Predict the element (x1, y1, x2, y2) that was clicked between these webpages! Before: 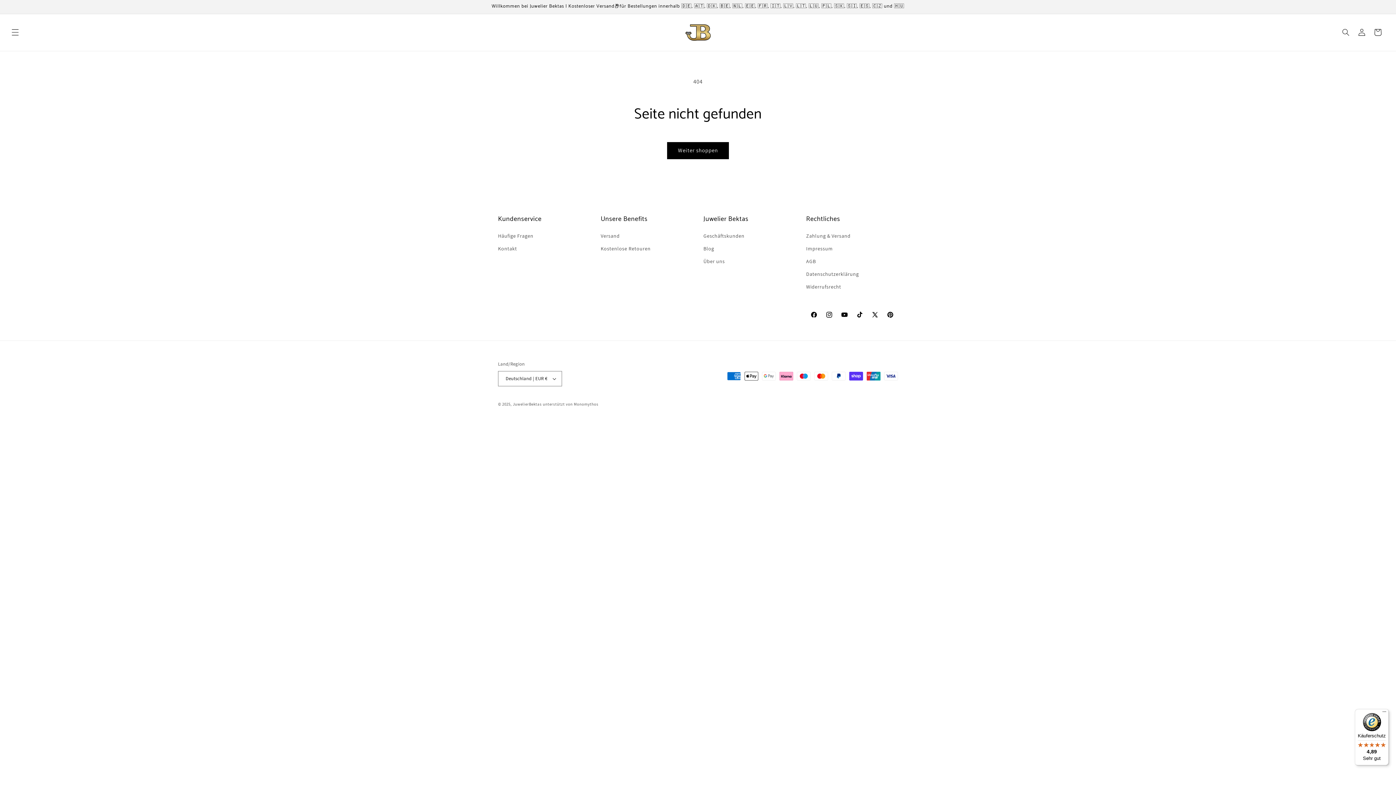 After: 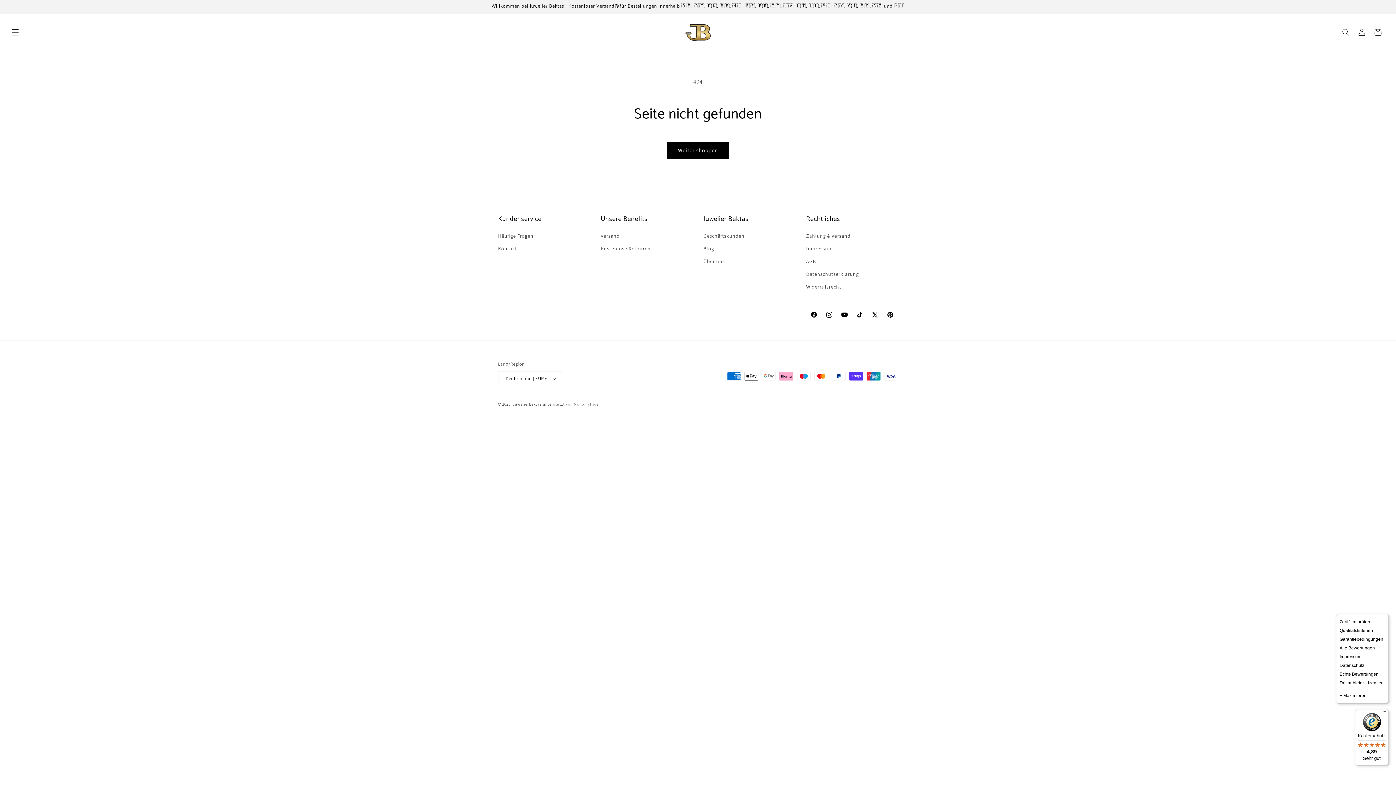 Action: label: Menü bbox: (1380, 709, 1389, 718)